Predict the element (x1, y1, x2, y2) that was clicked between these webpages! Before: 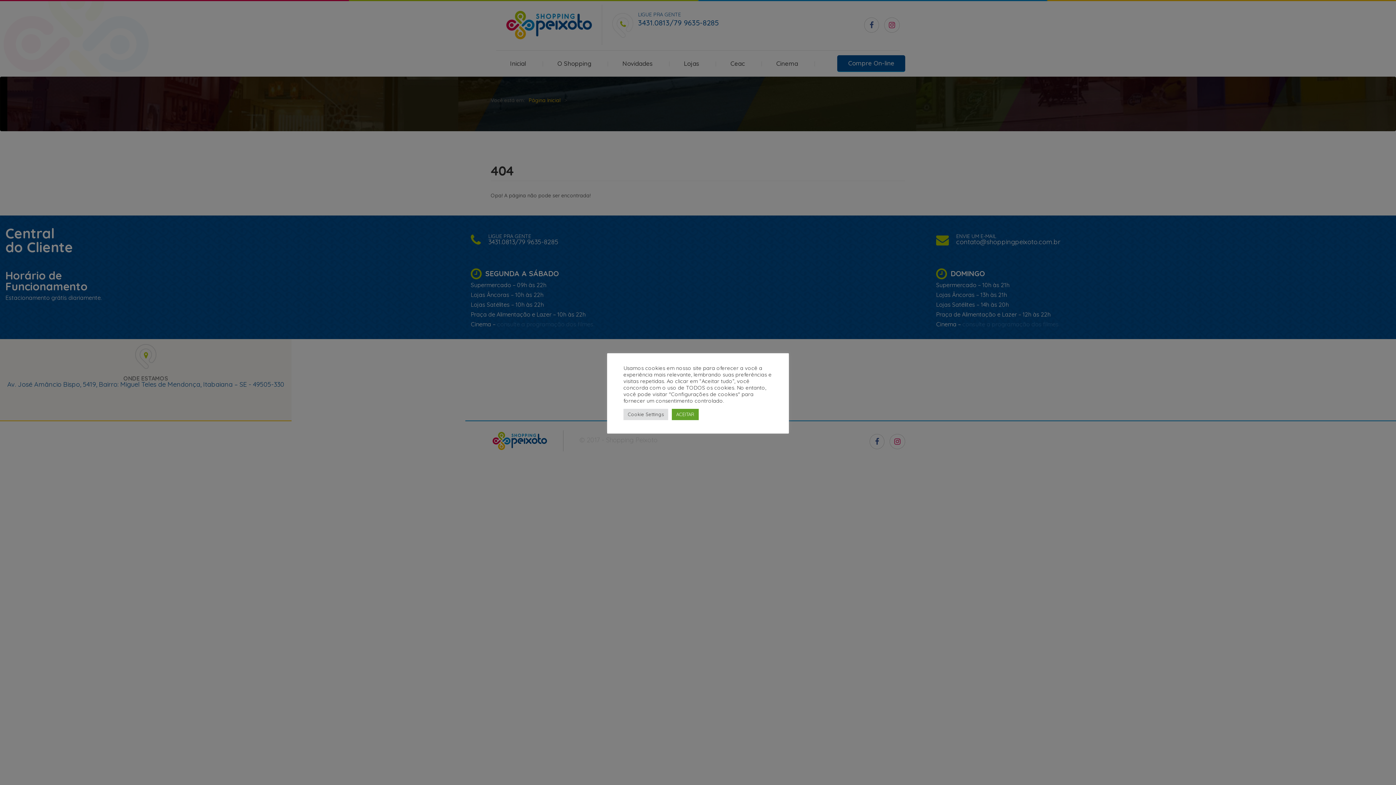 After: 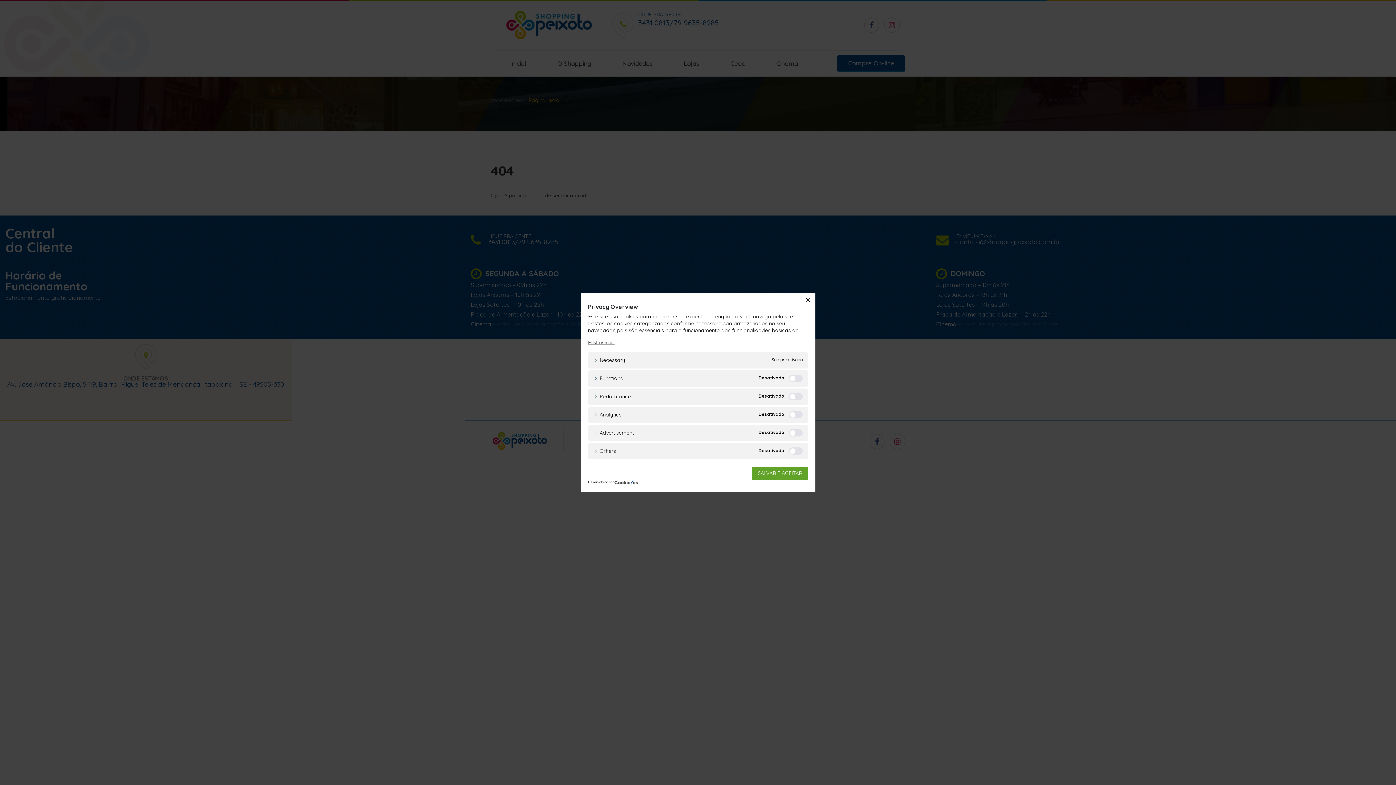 Action: label: Cookie Settings bbox: (623, 408, 668, 420)